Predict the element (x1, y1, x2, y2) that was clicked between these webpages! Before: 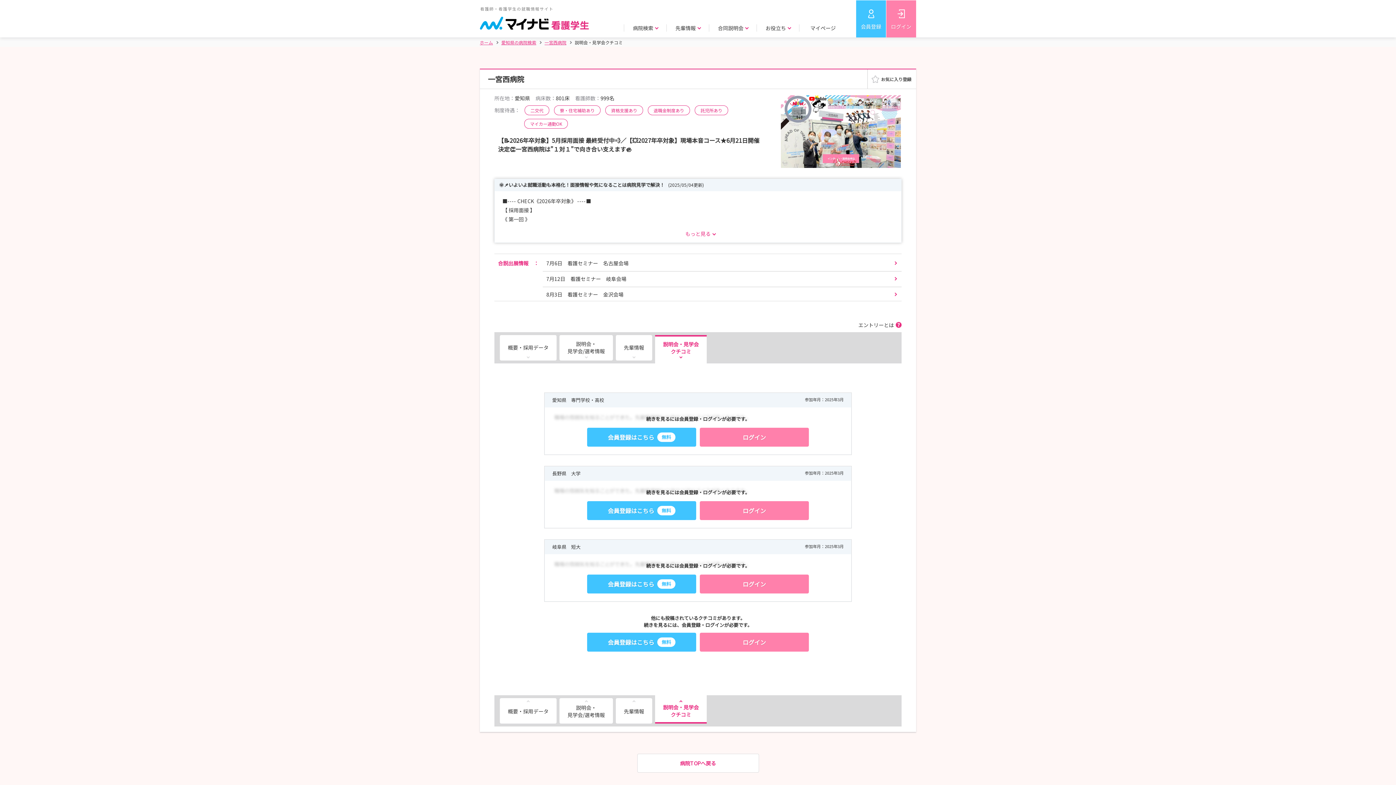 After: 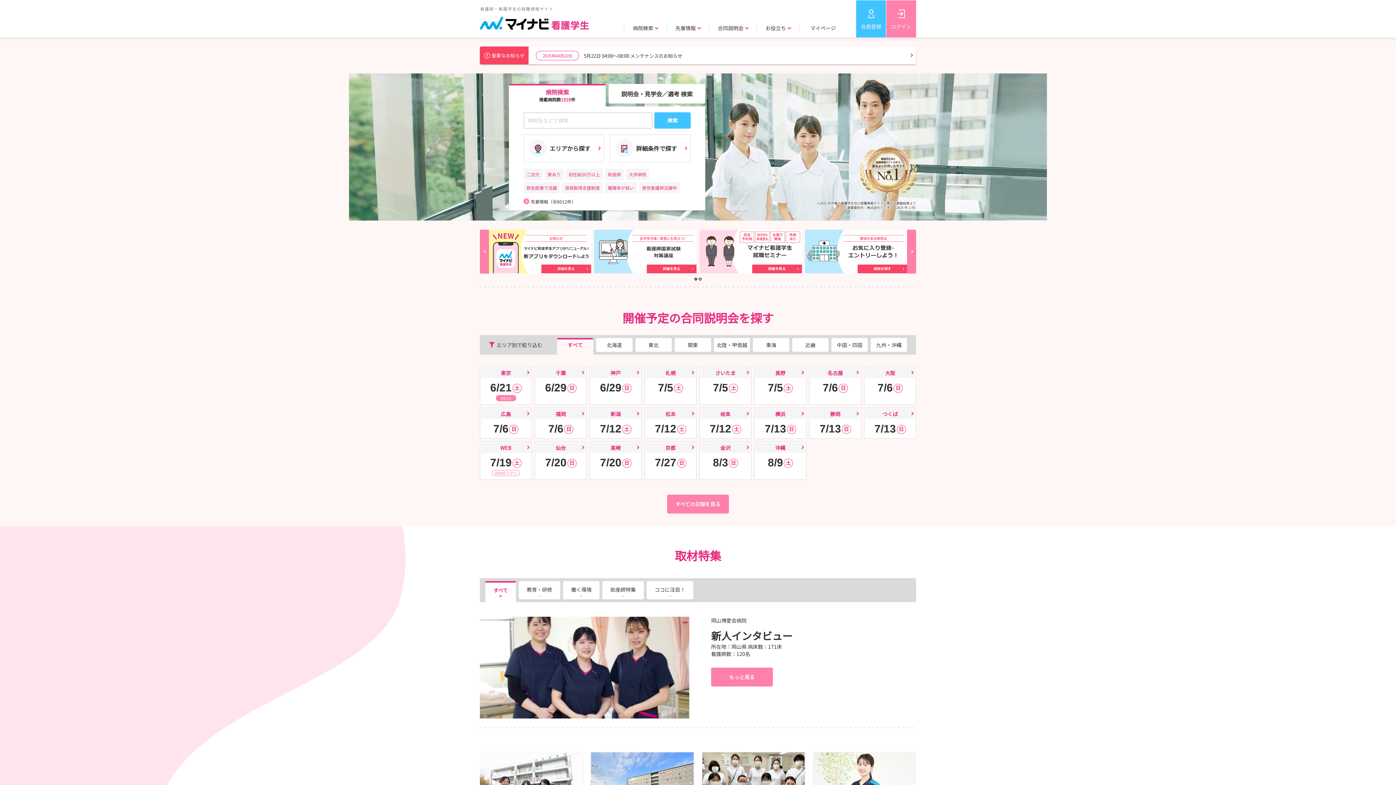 Action: label: ホーム bbox: (480, 39, 493, 45)